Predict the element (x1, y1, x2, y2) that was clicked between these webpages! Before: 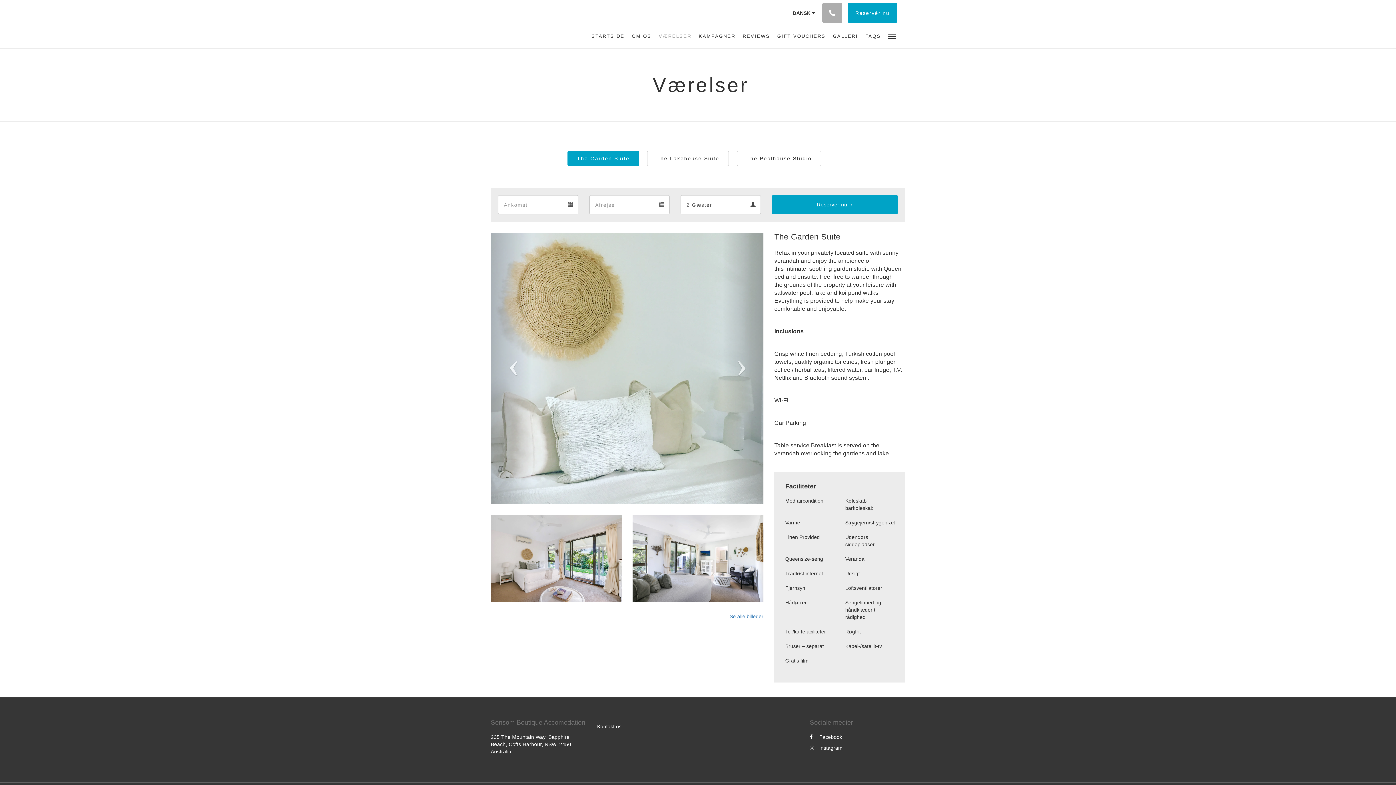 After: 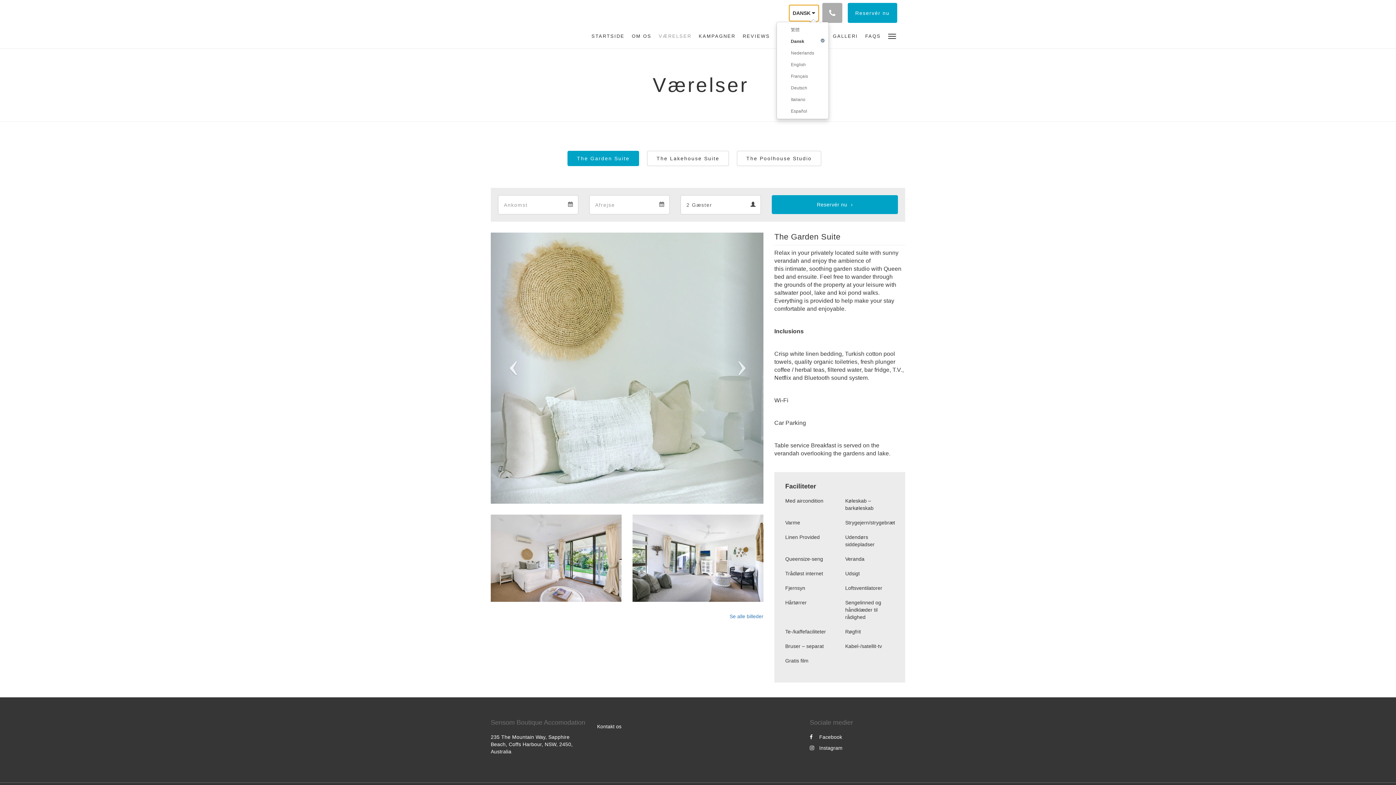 Action: bbox: (789, 5, 818, 21) label: DANSK